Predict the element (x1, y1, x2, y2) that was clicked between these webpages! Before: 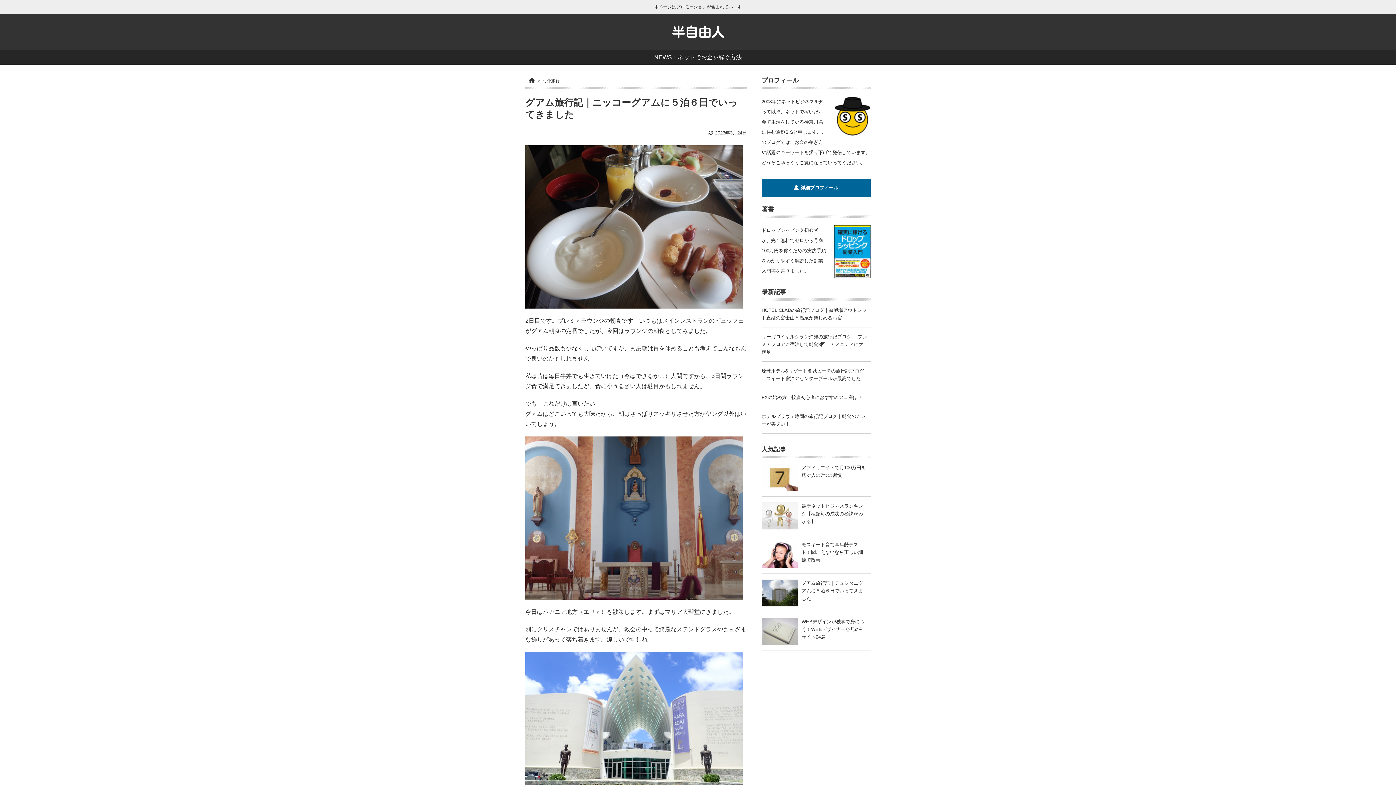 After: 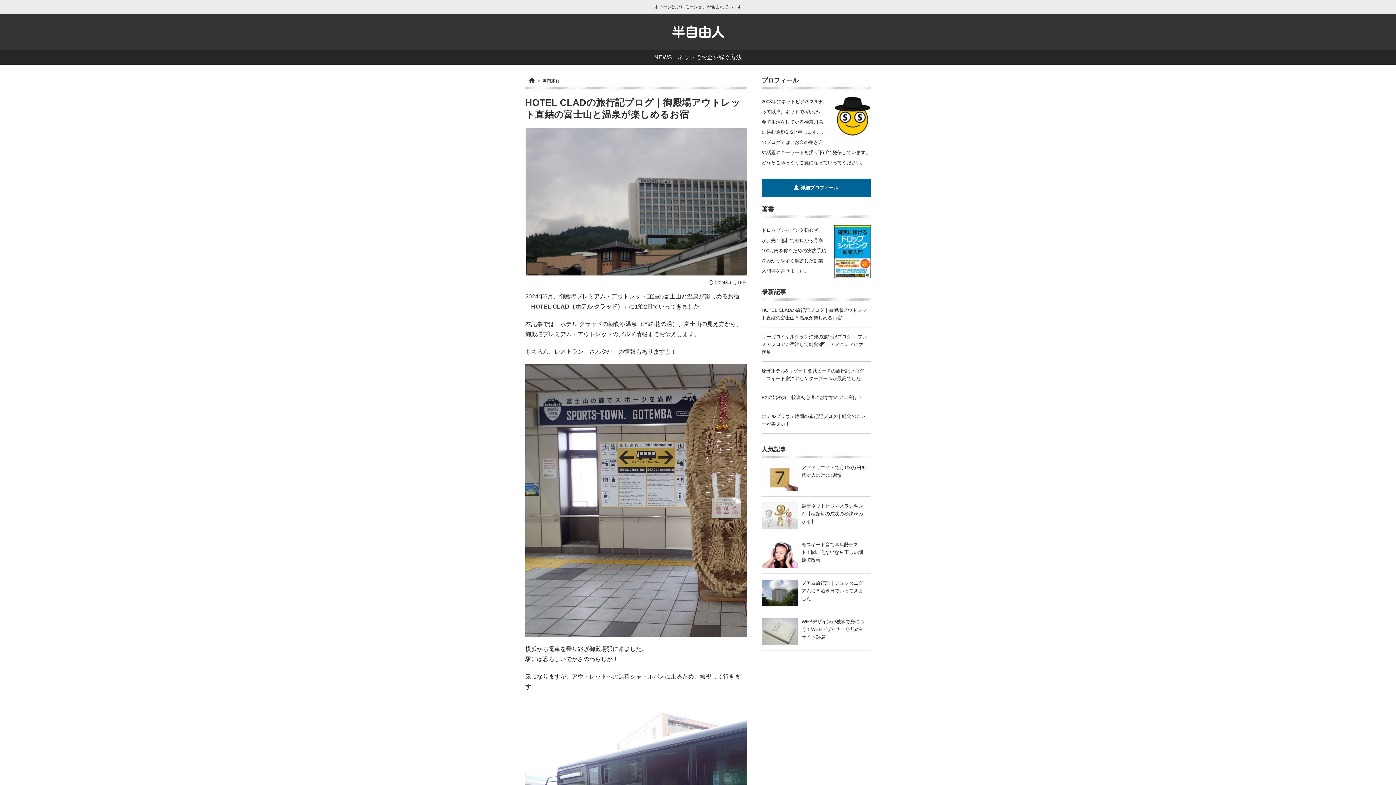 Action: label: HOTEL CLADの旅行記ブログ｜御殿場アウトレット直結の富士山と温泉が楽しめるお宿 bbox: (761, 301, 870, 327)